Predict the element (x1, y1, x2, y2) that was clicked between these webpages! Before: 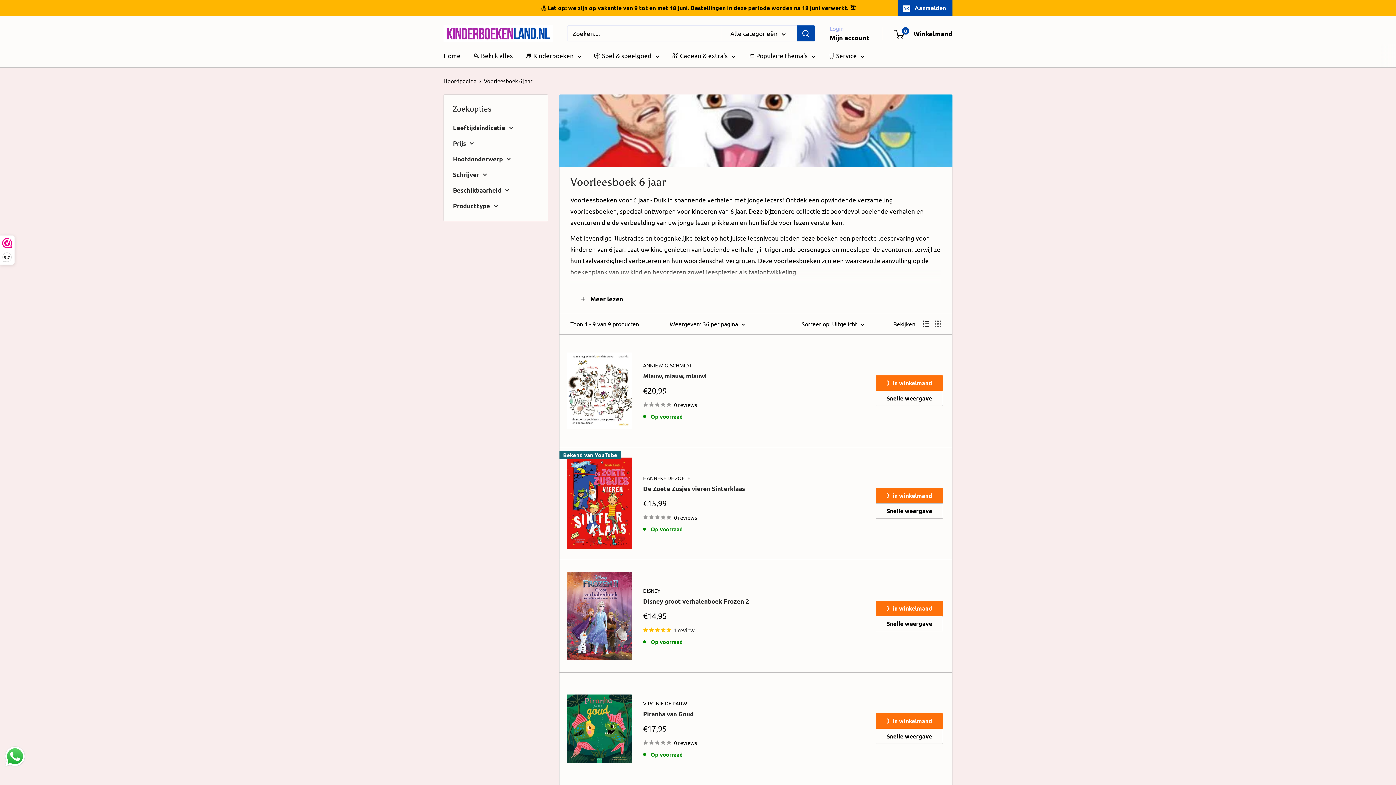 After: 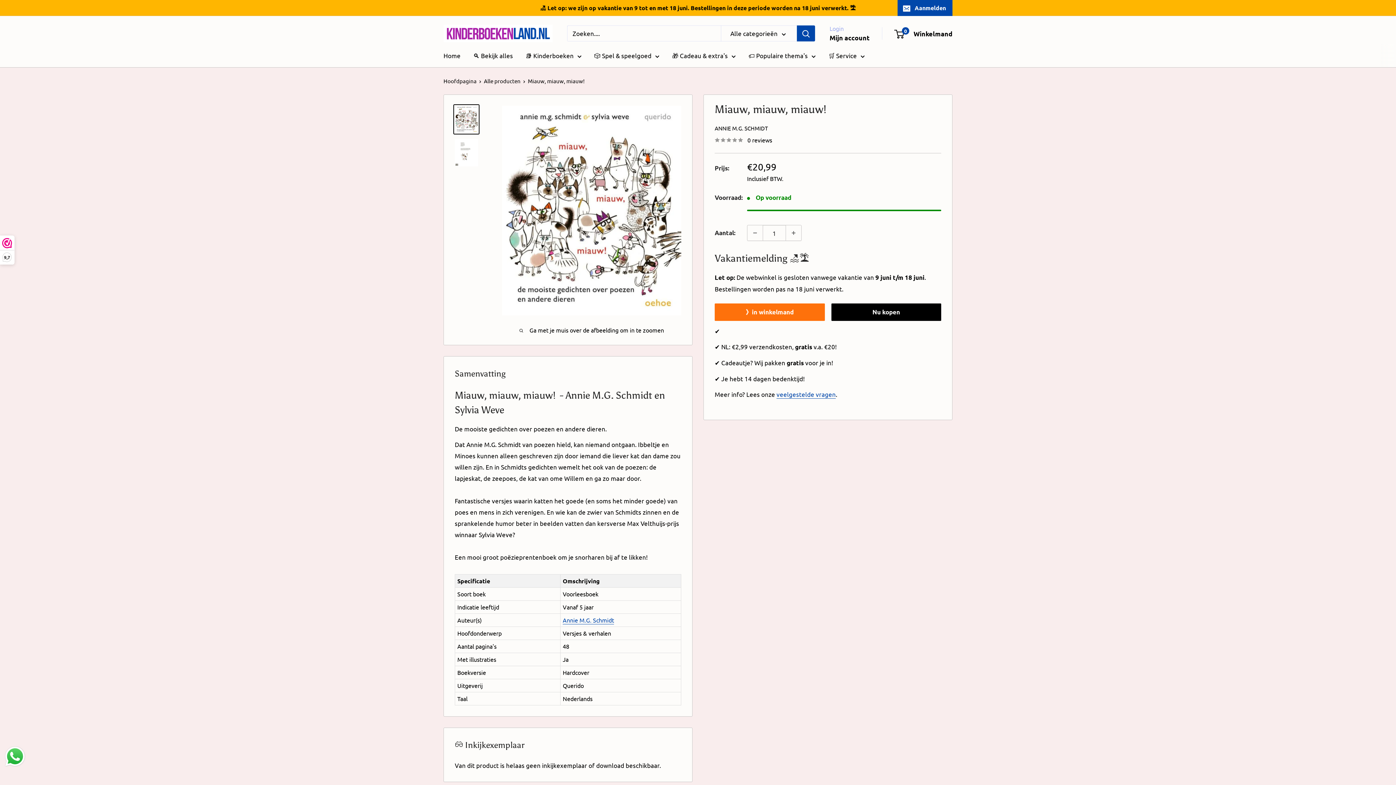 Action: bbox: (643, 399, 706, 409) label: 0 reviews